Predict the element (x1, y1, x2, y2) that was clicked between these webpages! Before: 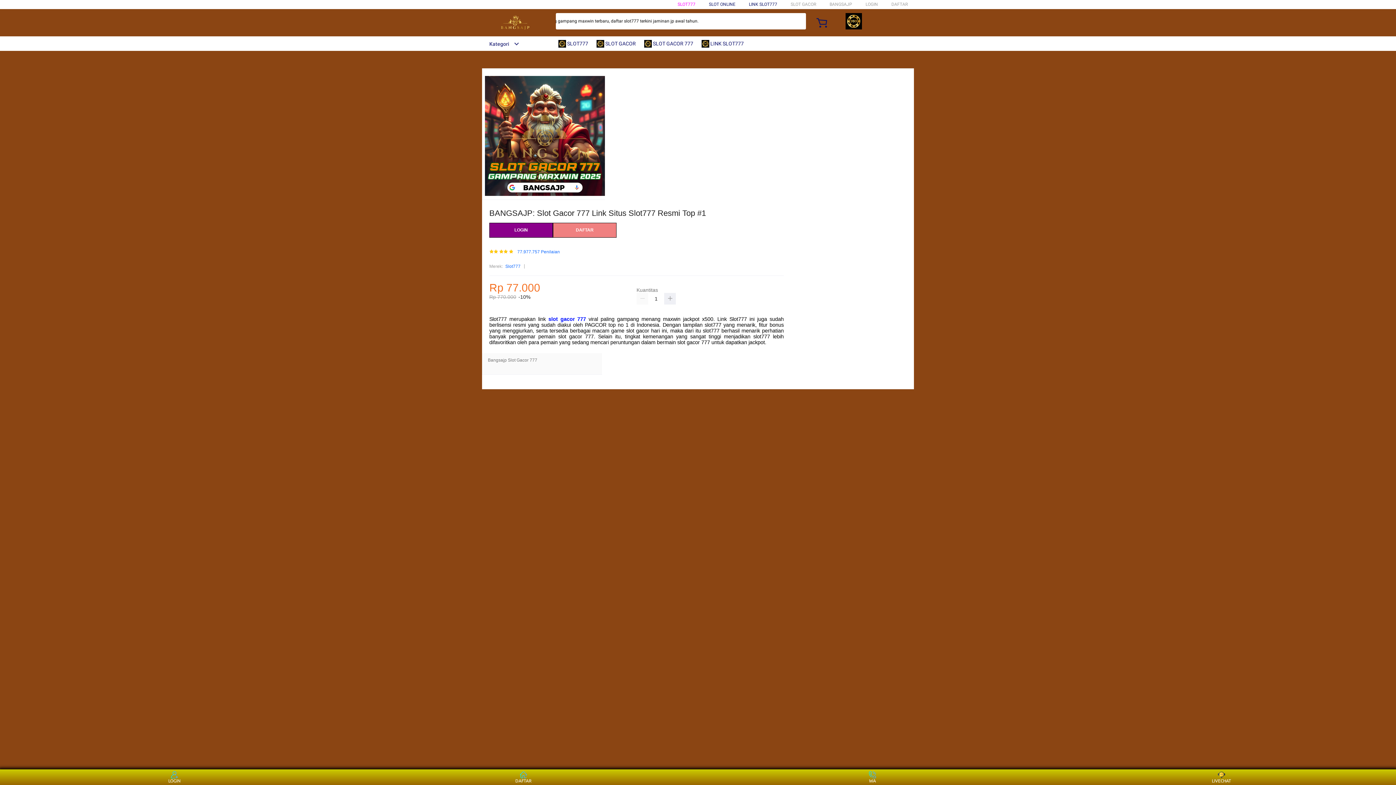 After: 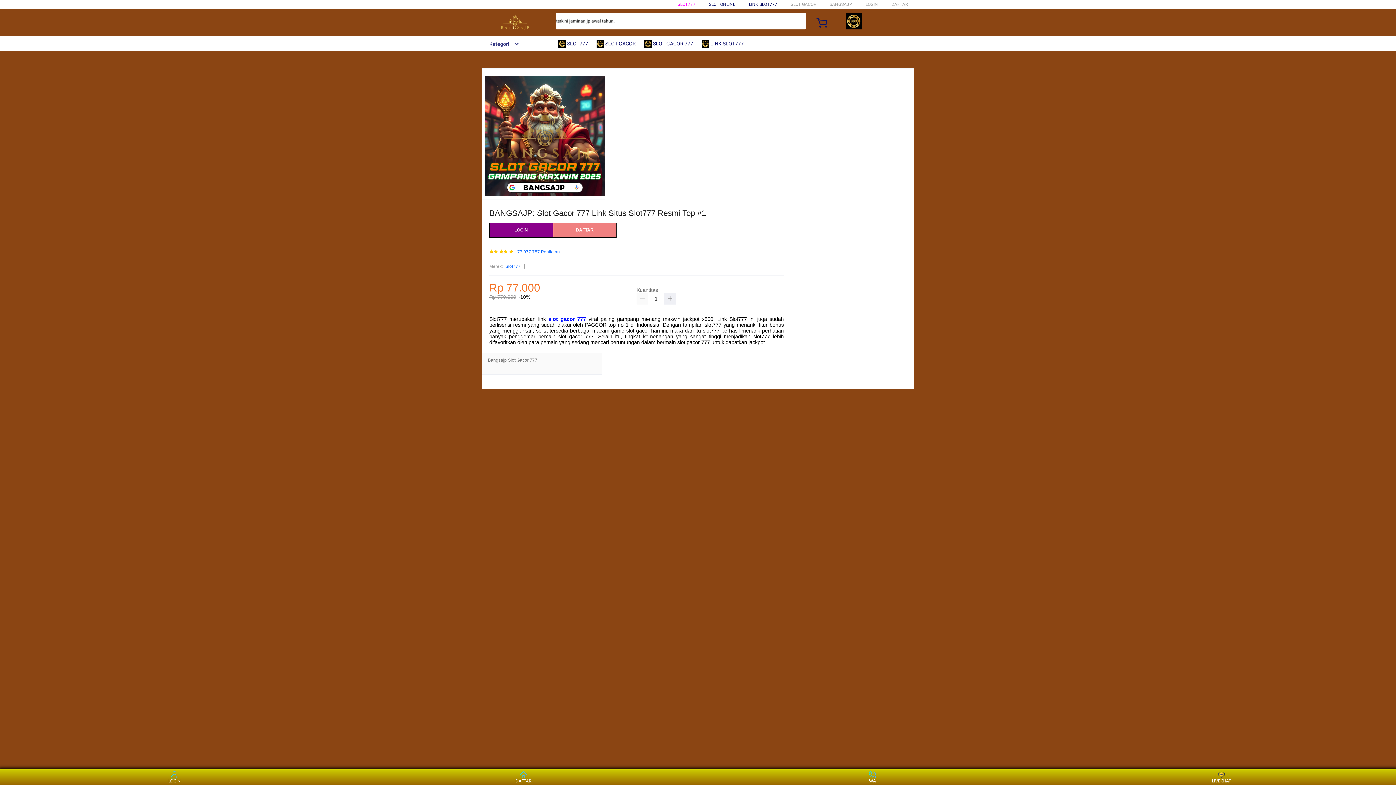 Action: label: LINK SLOT777 bbox: (749, 1, 777, 6)